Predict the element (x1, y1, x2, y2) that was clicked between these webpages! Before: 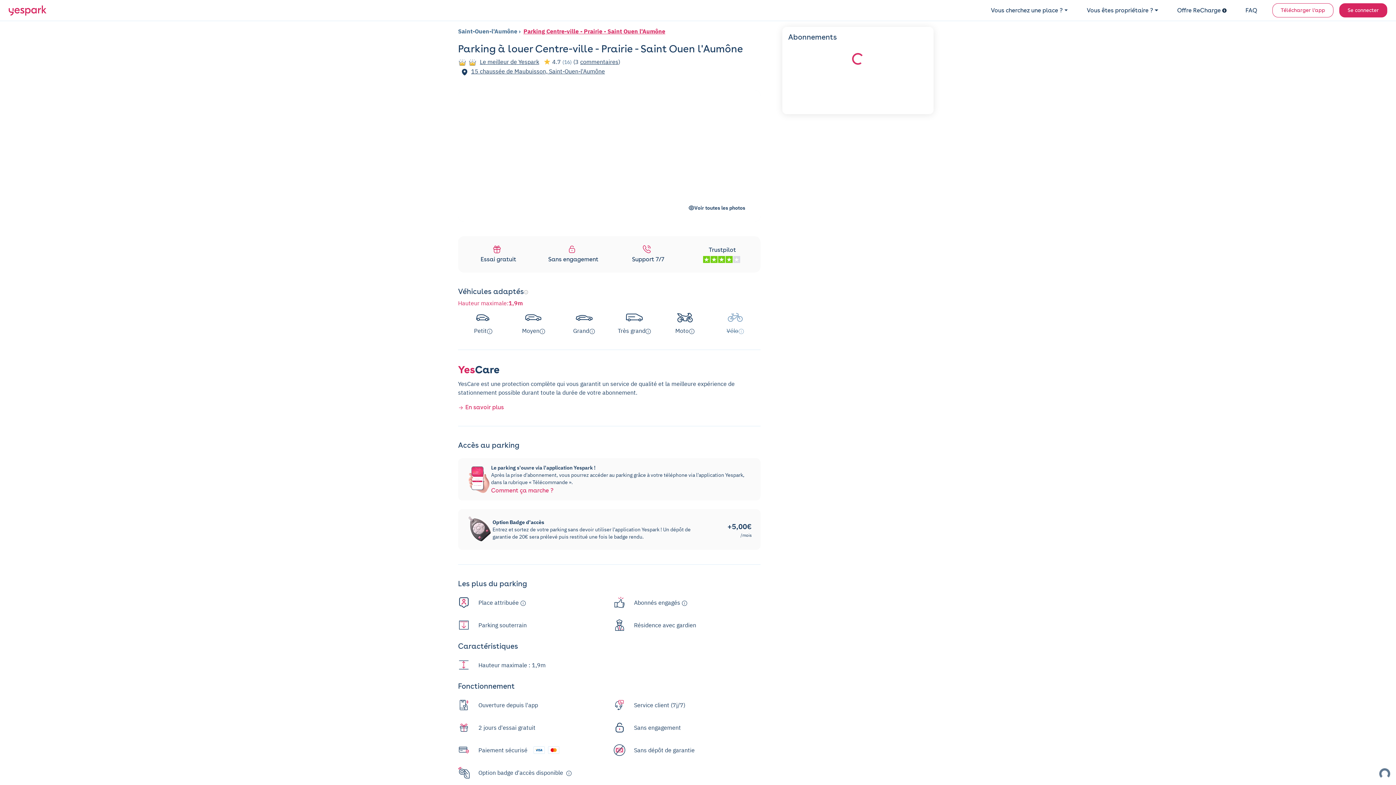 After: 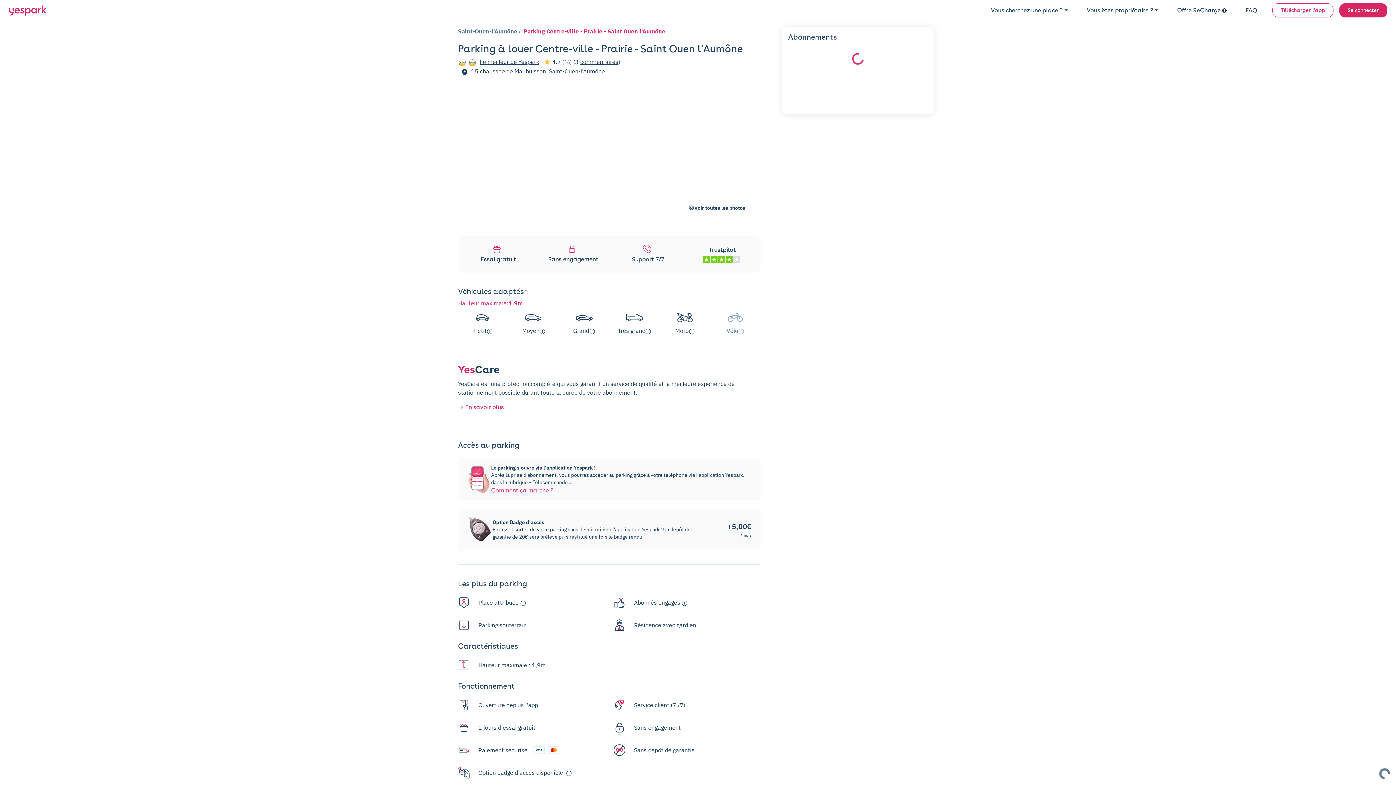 Action: bbox: (458, 309, 508, 335) label: Vehicles examples